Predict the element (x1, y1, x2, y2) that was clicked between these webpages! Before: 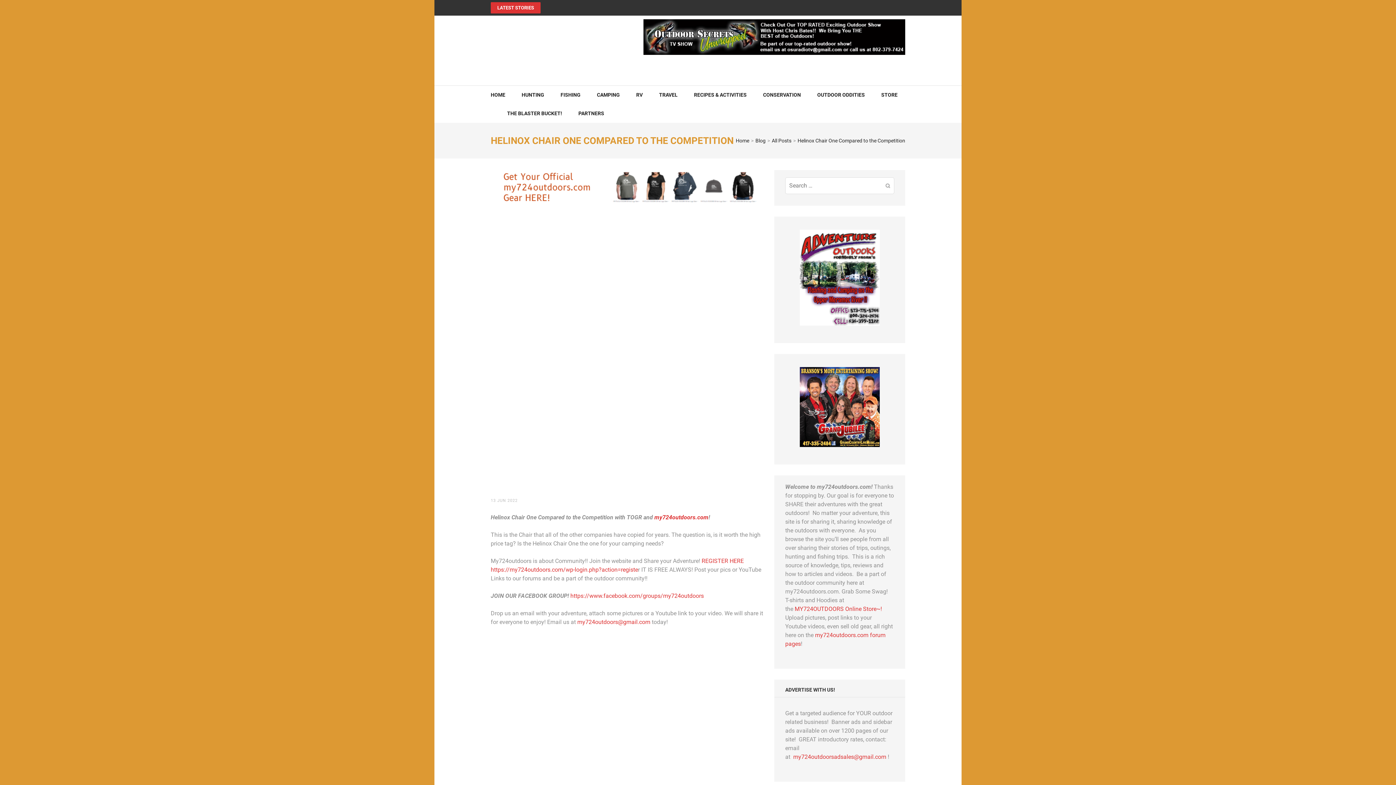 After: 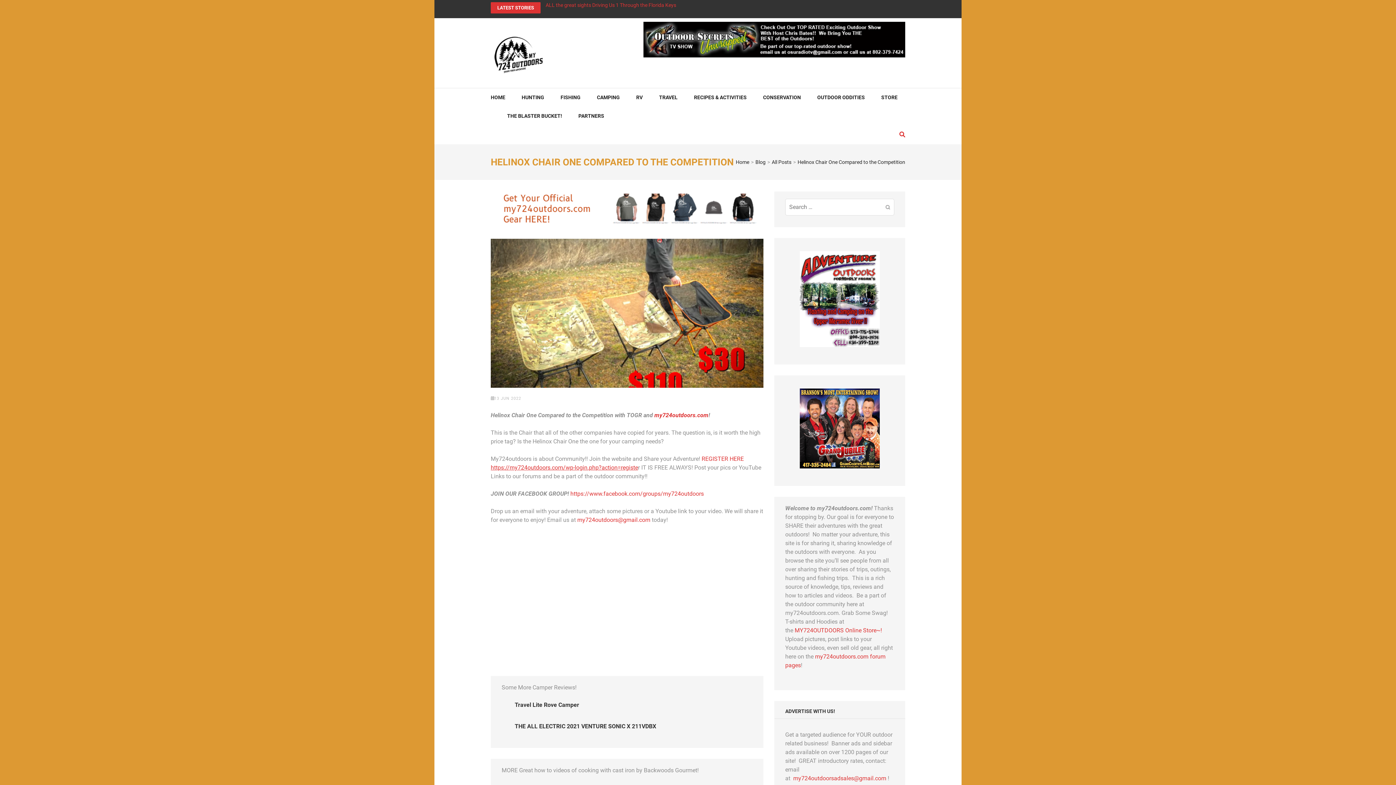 Action: bbox: (490, 566, 638, 573) label: https://my724outdoors.com/wp-login.php?action=registe